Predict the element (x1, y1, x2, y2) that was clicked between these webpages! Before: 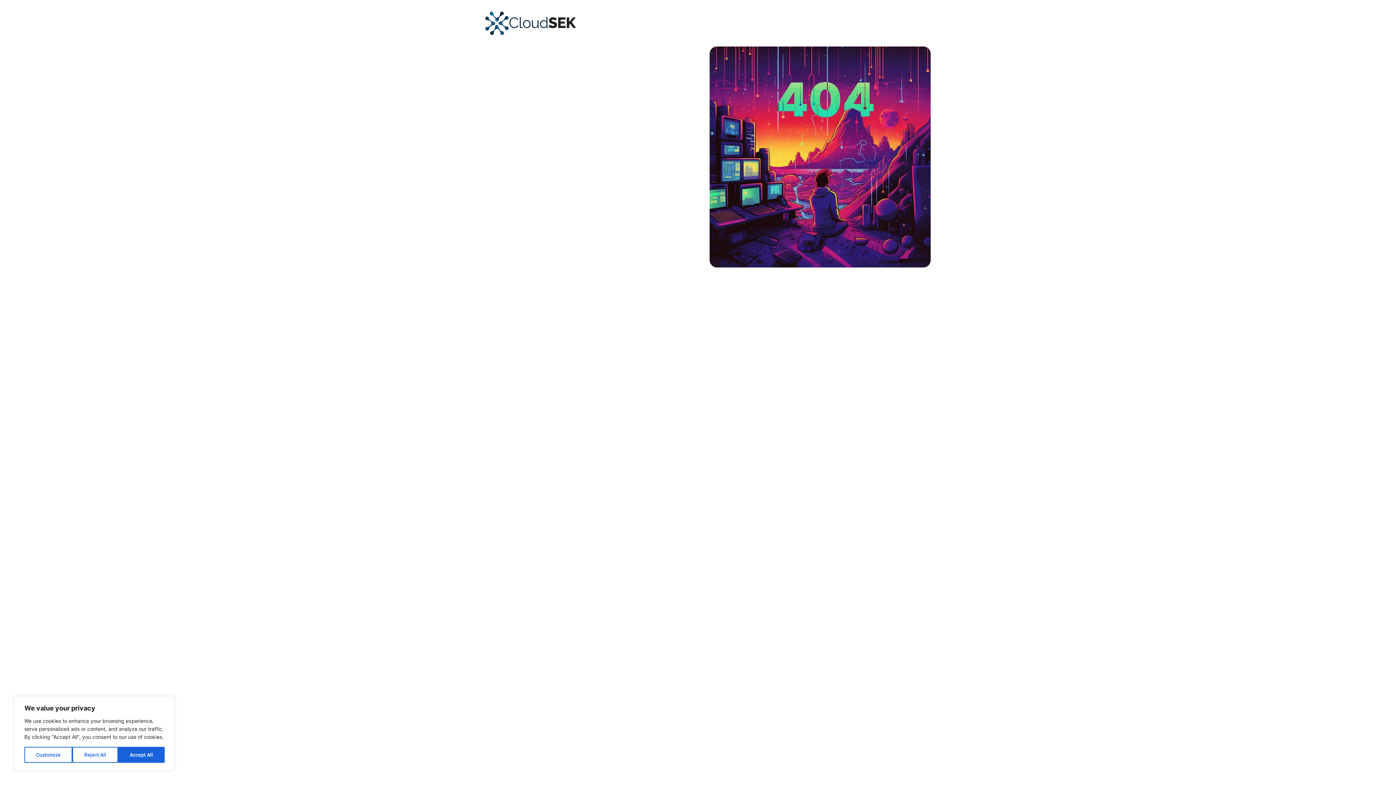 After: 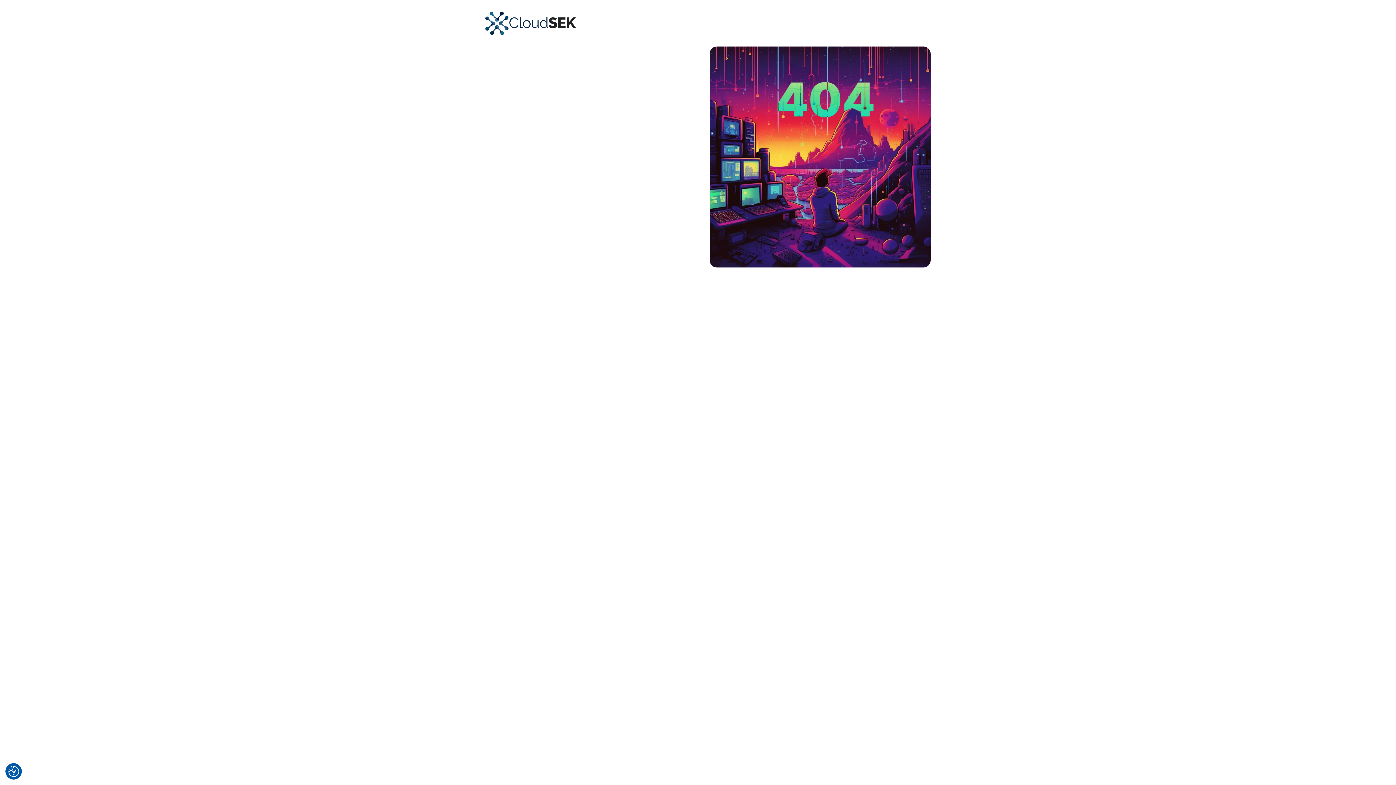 Action: label: Reject All bbox: (72, 747, 118, 763)